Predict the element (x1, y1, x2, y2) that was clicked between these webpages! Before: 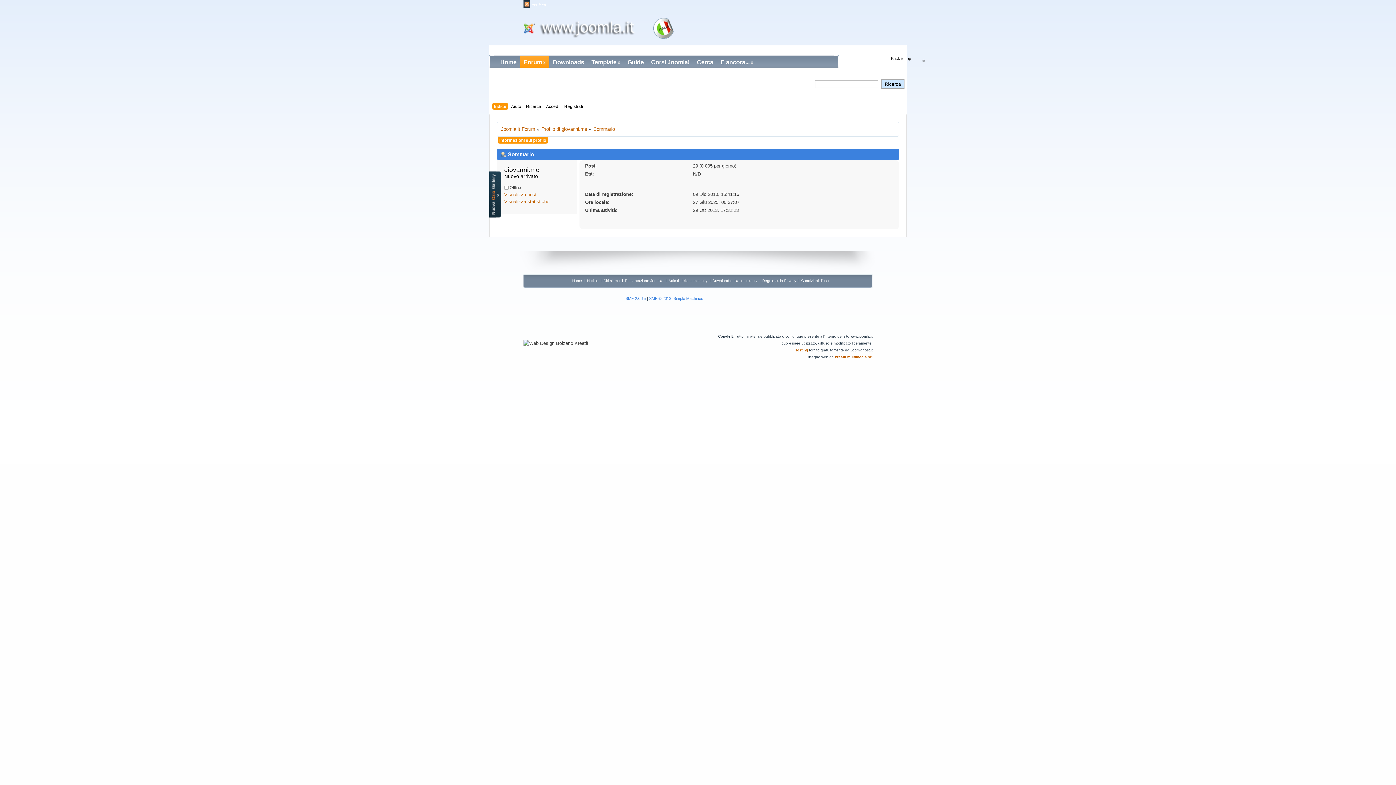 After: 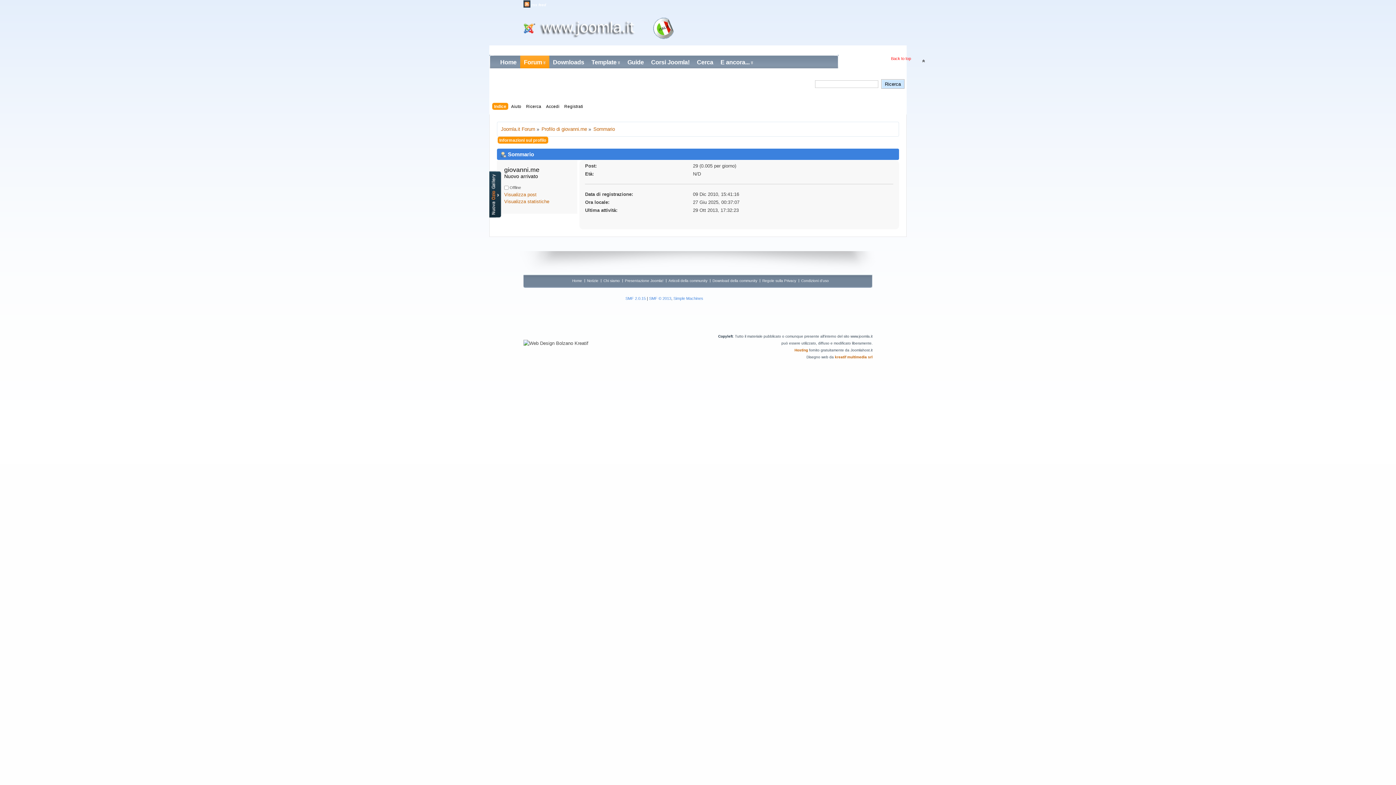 Action: label: Back to top bbox: (881, 51, 924, 70)